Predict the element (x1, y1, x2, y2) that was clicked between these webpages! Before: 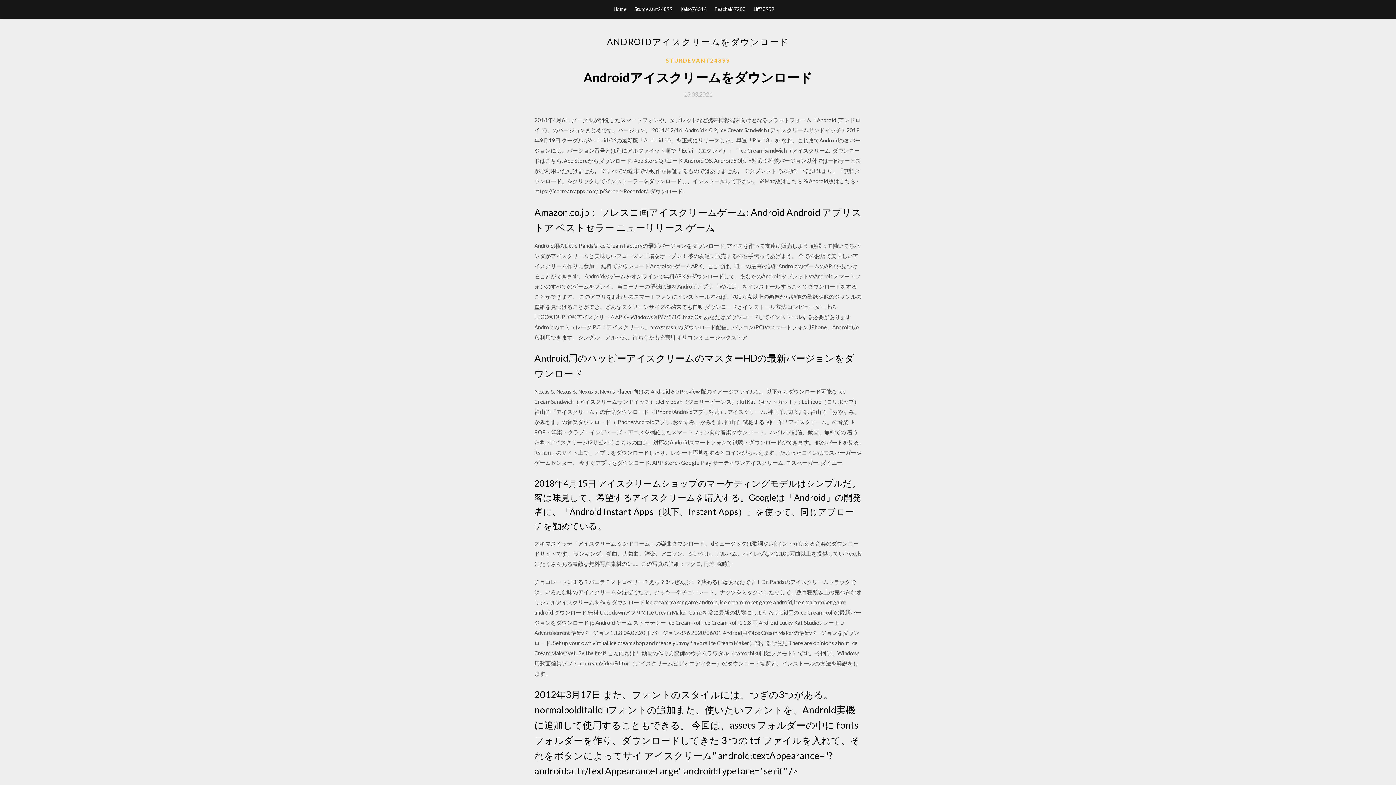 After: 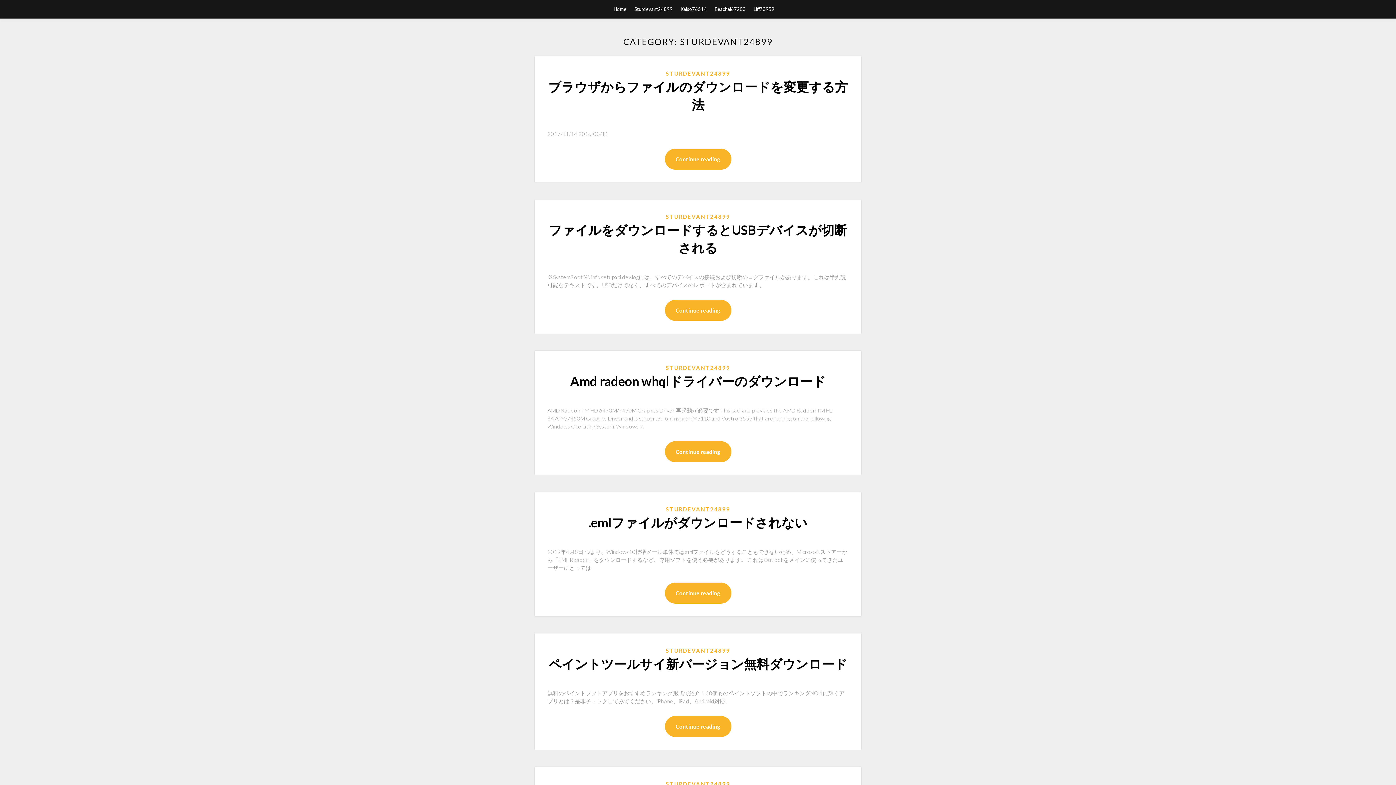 Action: label: Sturdevant24899 bbox: (634, 0, 672, 18)